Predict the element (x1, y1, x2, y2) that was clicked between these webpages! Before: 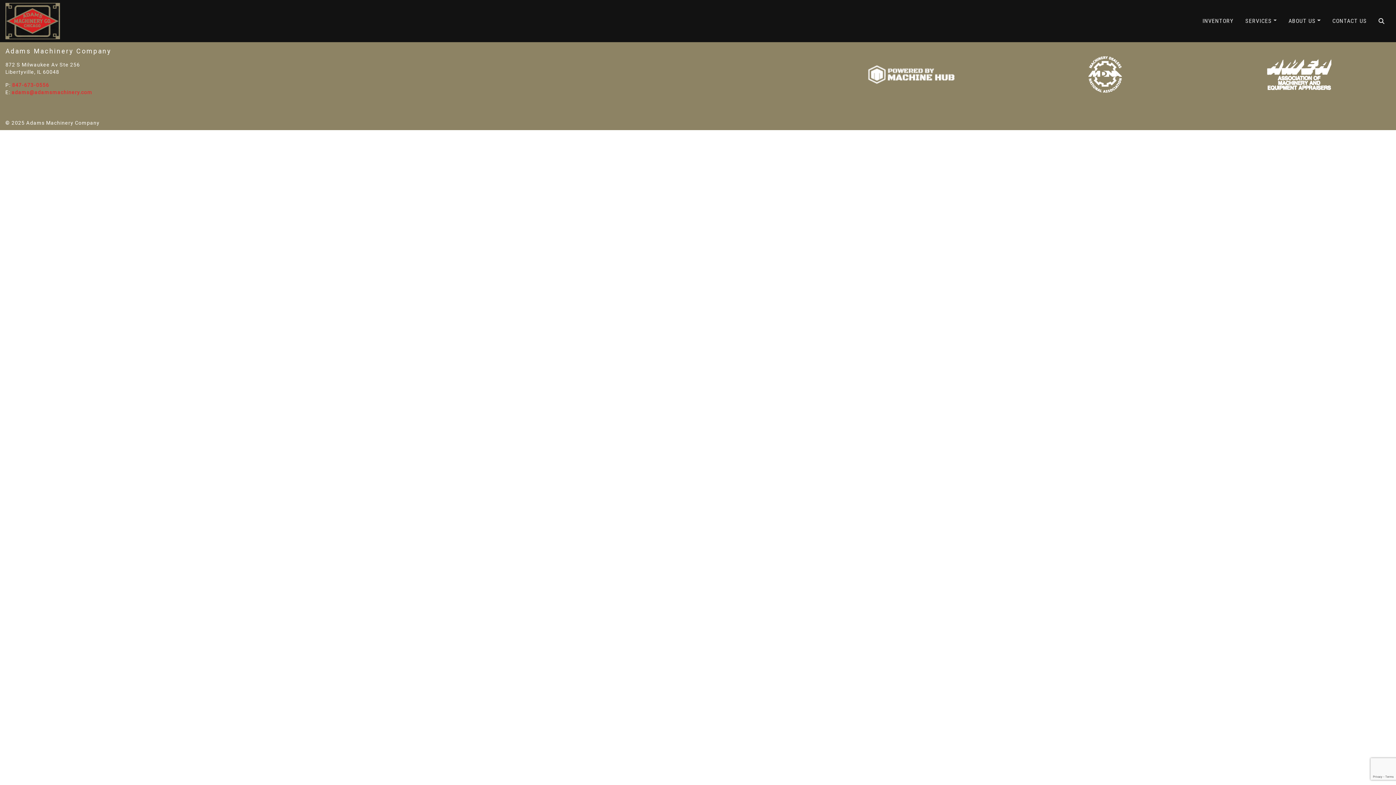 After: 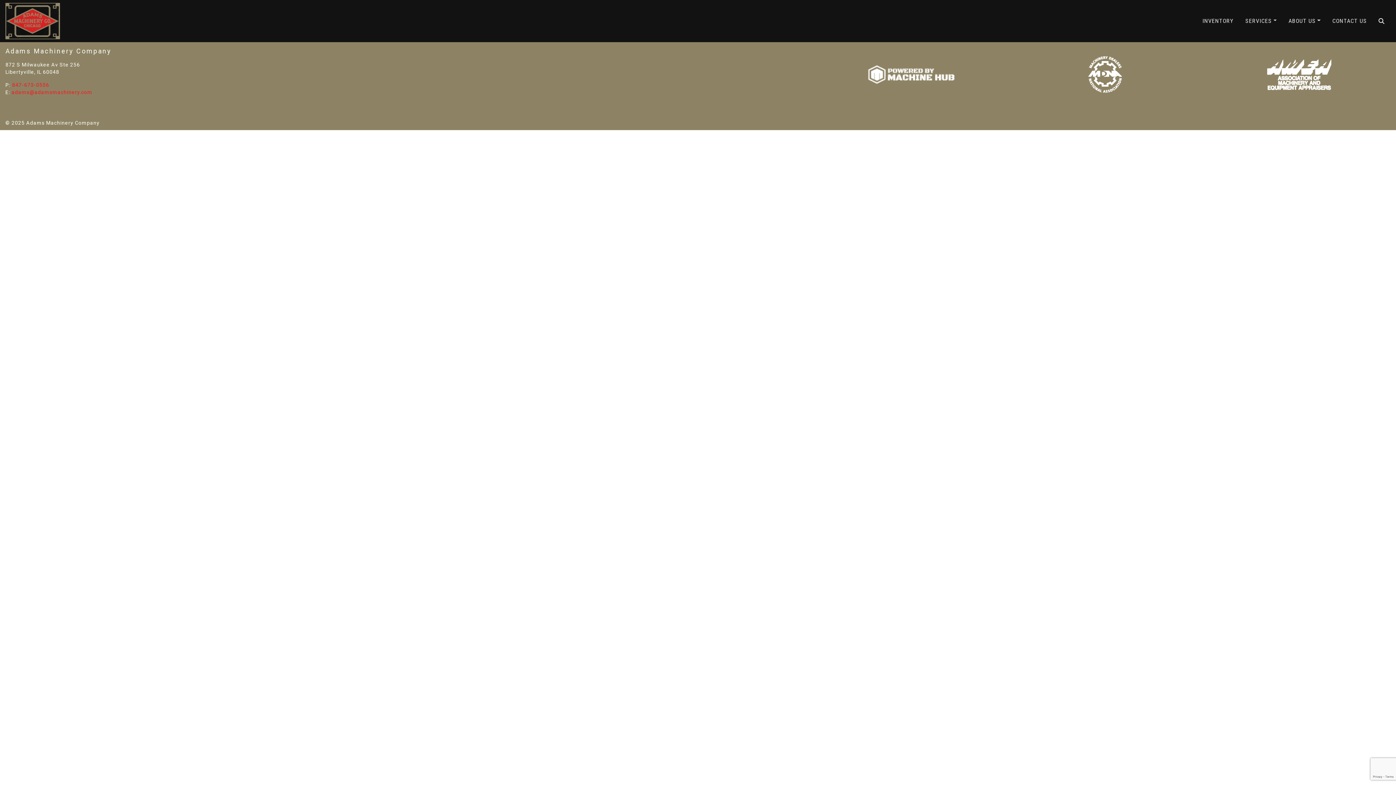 Action: bbox: (864, 70, 958, 77)